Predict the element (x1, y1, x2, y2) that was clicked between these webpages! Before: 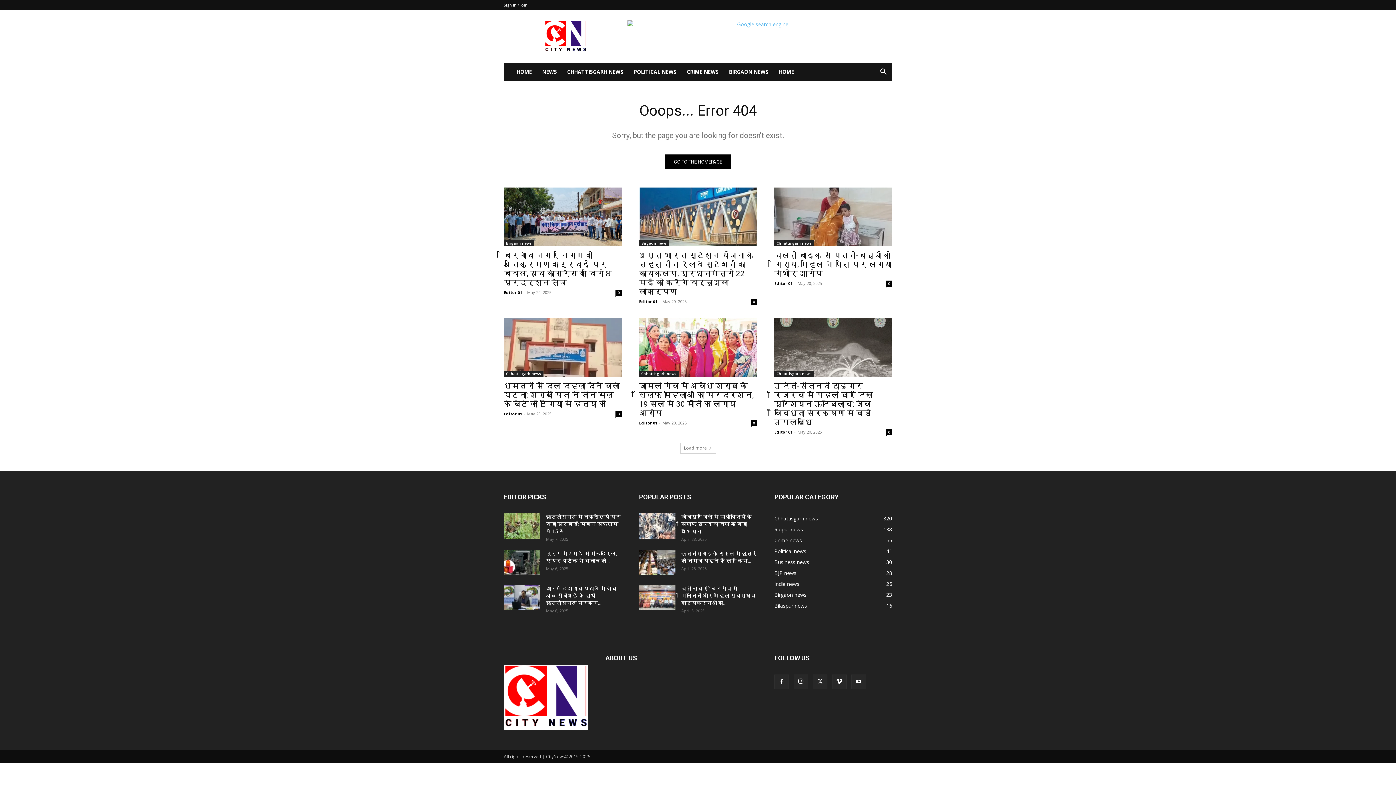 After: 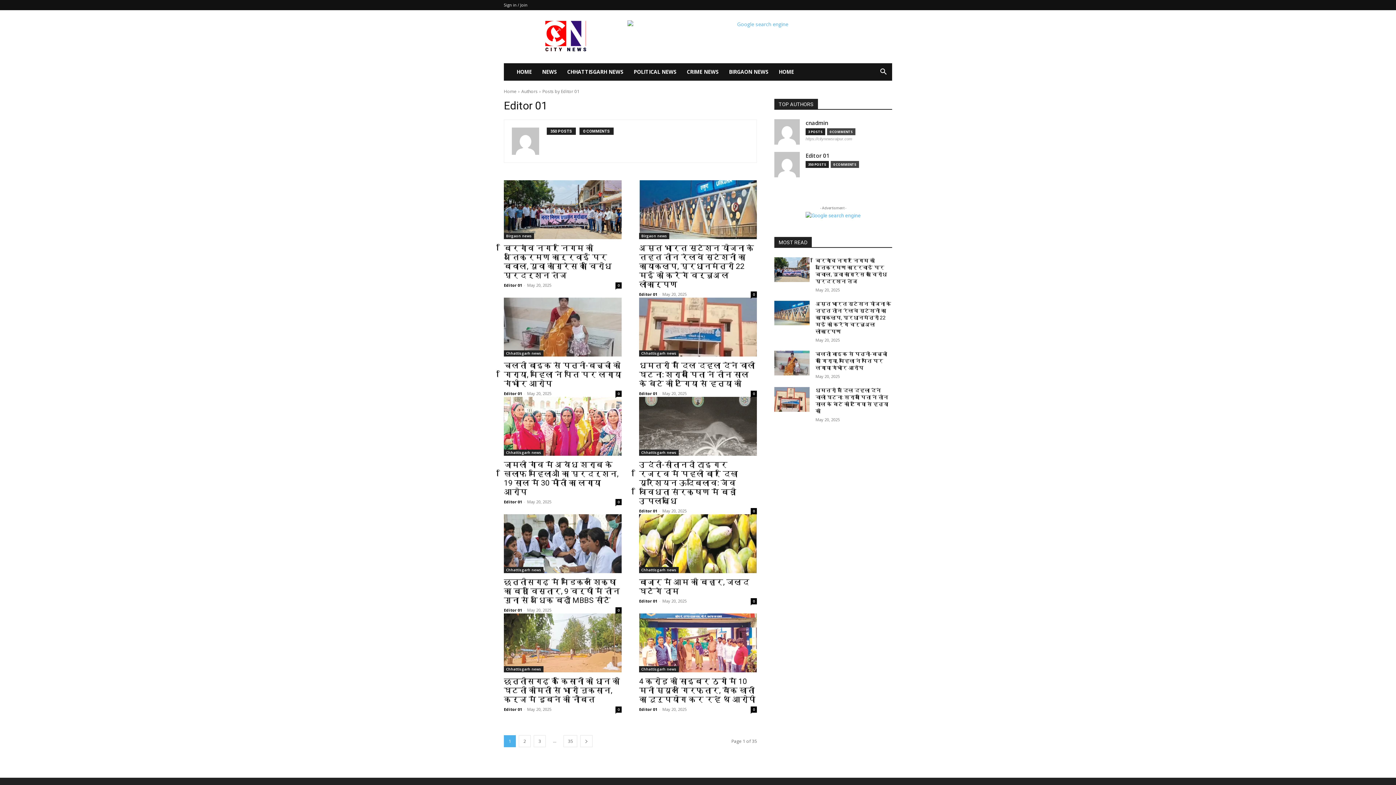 Action: label: Editor 01 bbox: (774, 429, 792, 434)